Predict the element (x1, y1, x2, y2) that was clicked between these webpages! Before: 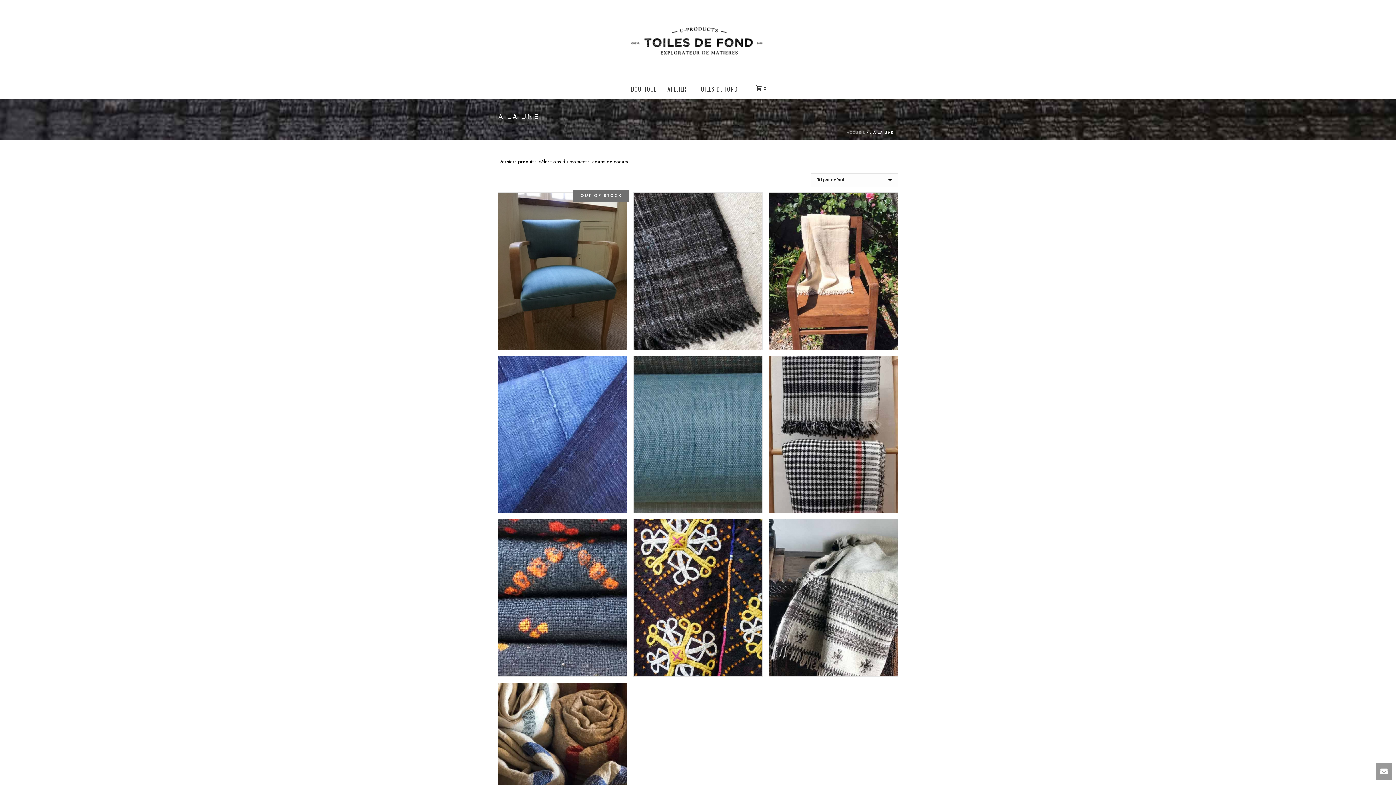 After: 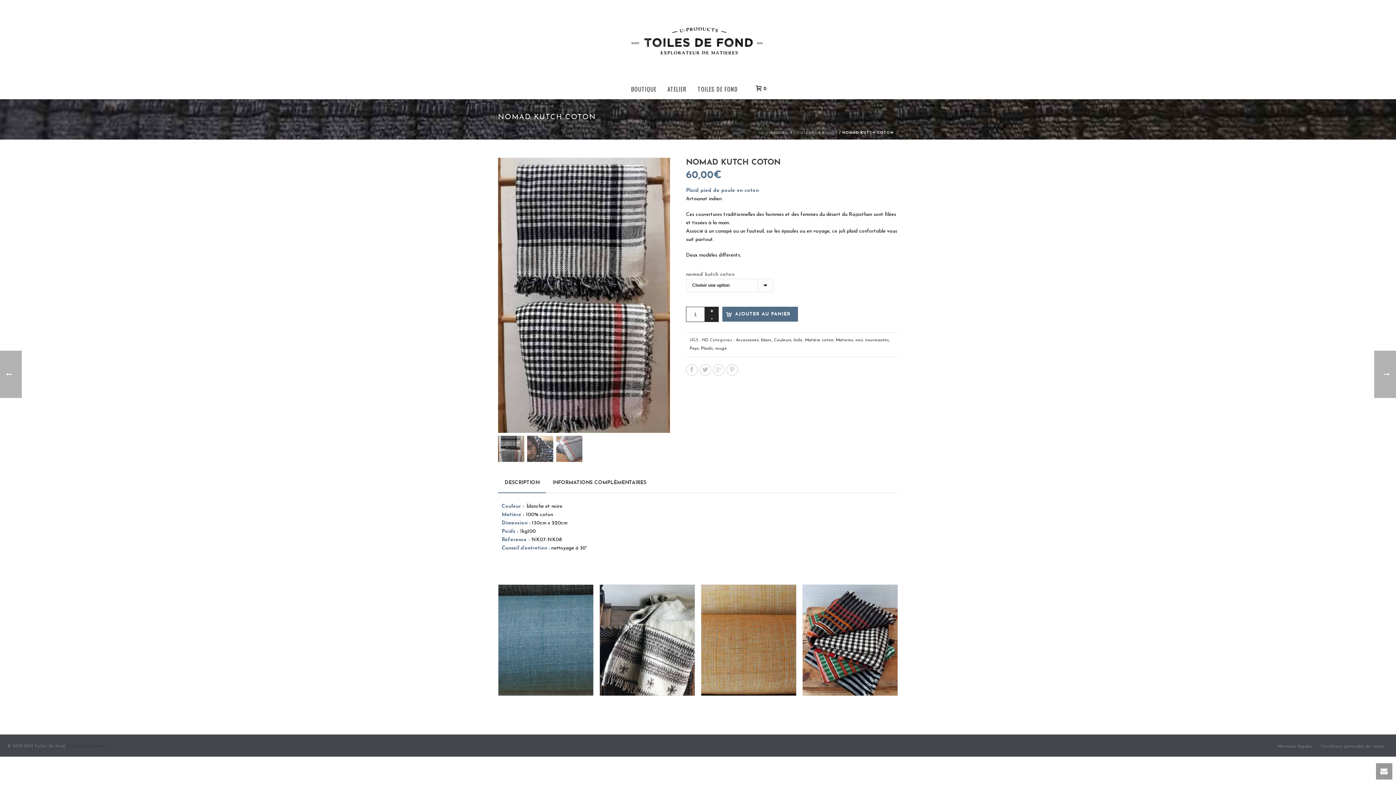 Action: bbox: (769, 356, 897, 513)